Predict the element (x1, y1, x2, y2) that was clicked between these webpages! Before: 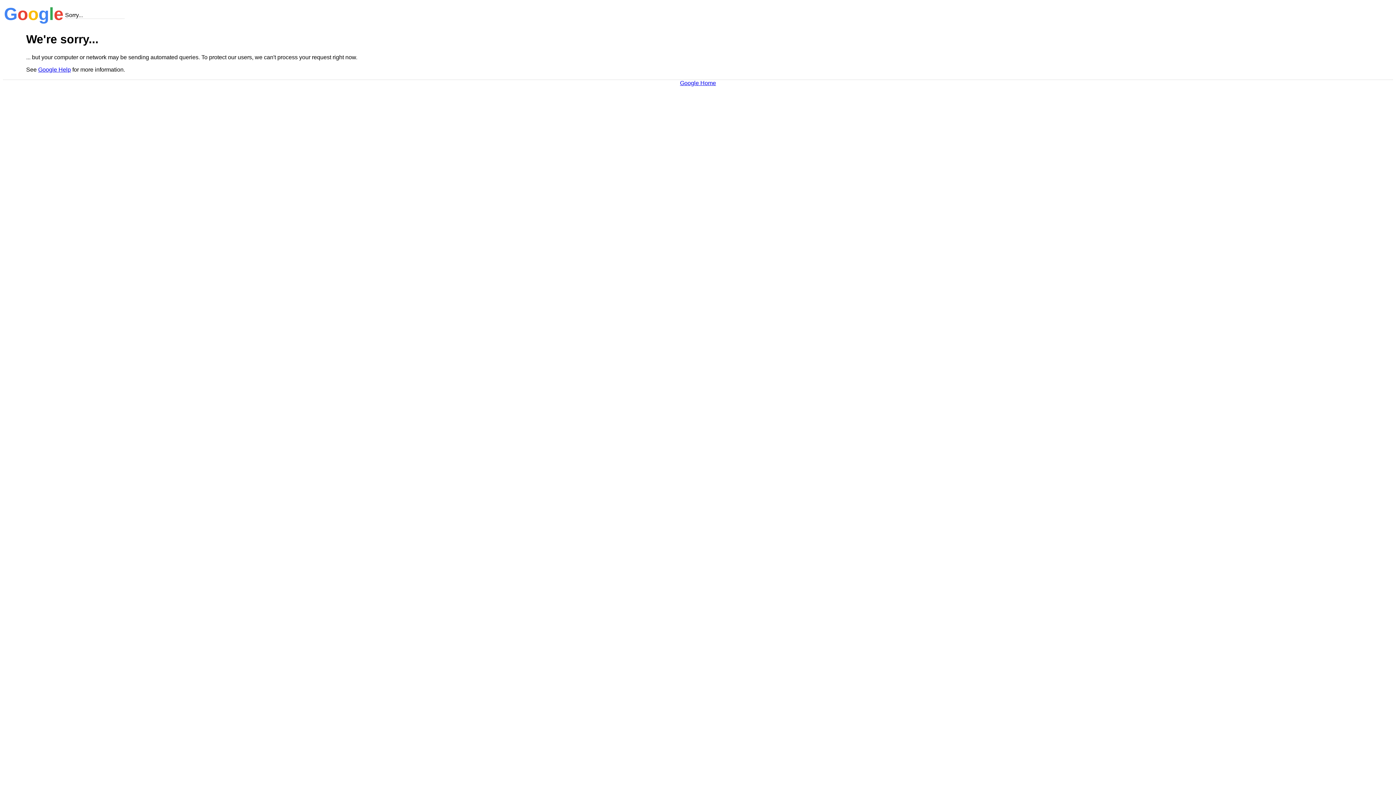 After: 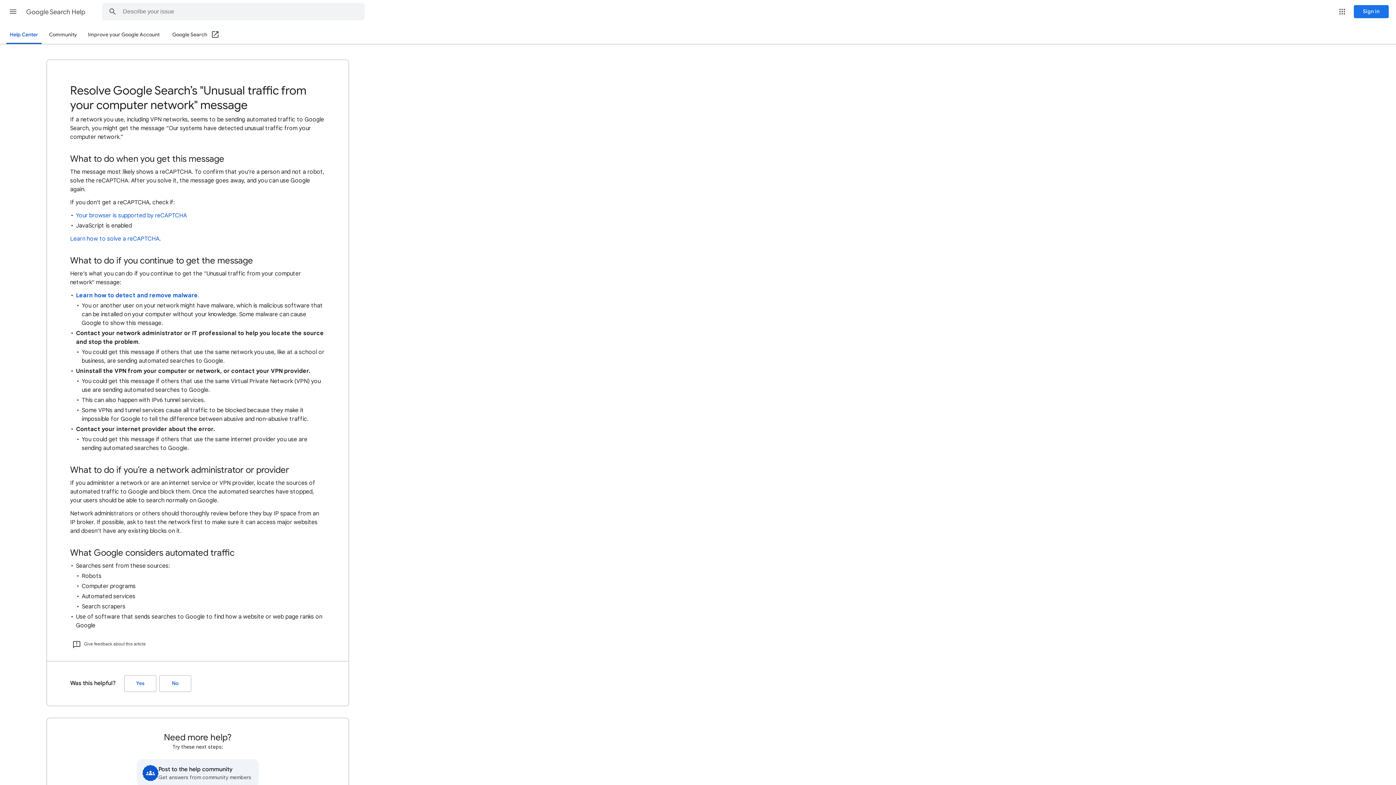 Action: bbox: (38, 66, 70, 72) label: Google Help